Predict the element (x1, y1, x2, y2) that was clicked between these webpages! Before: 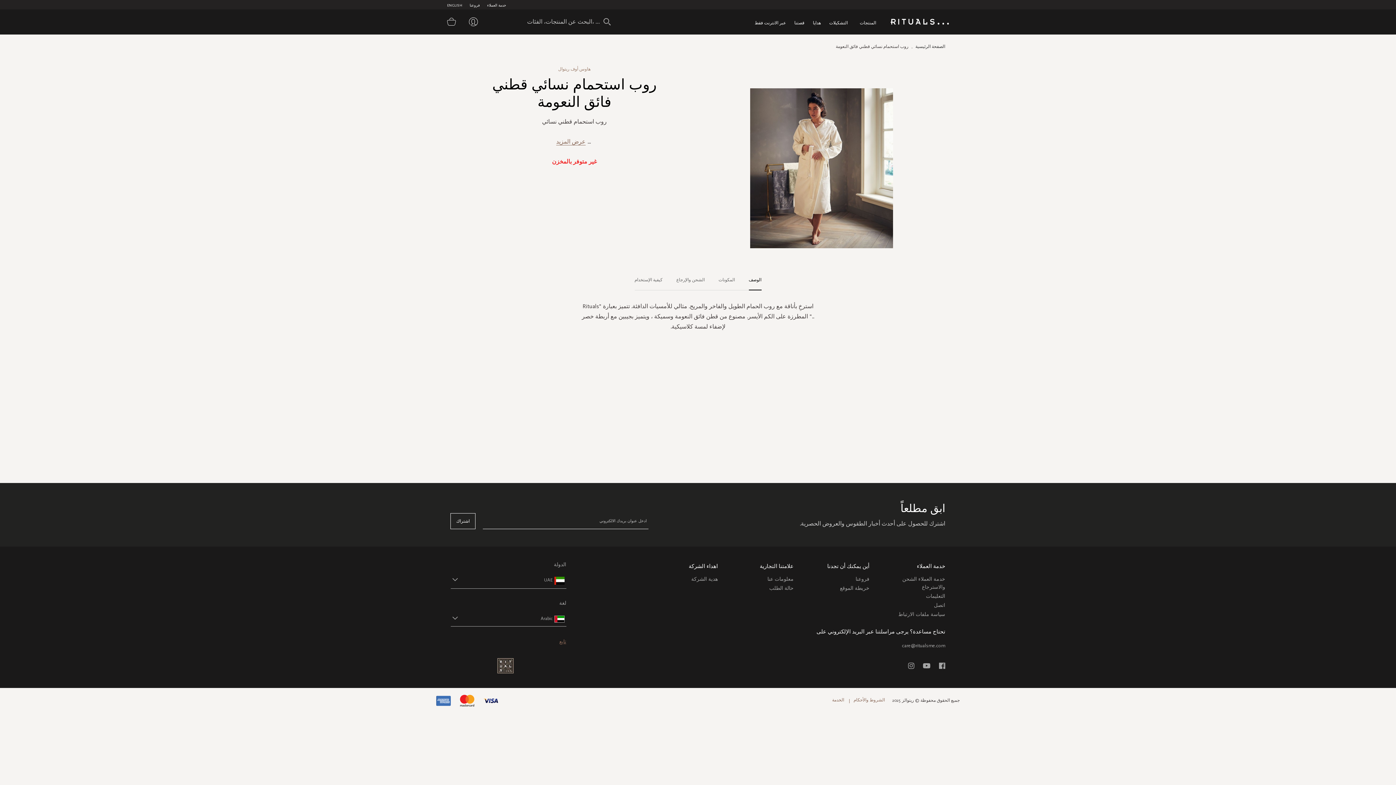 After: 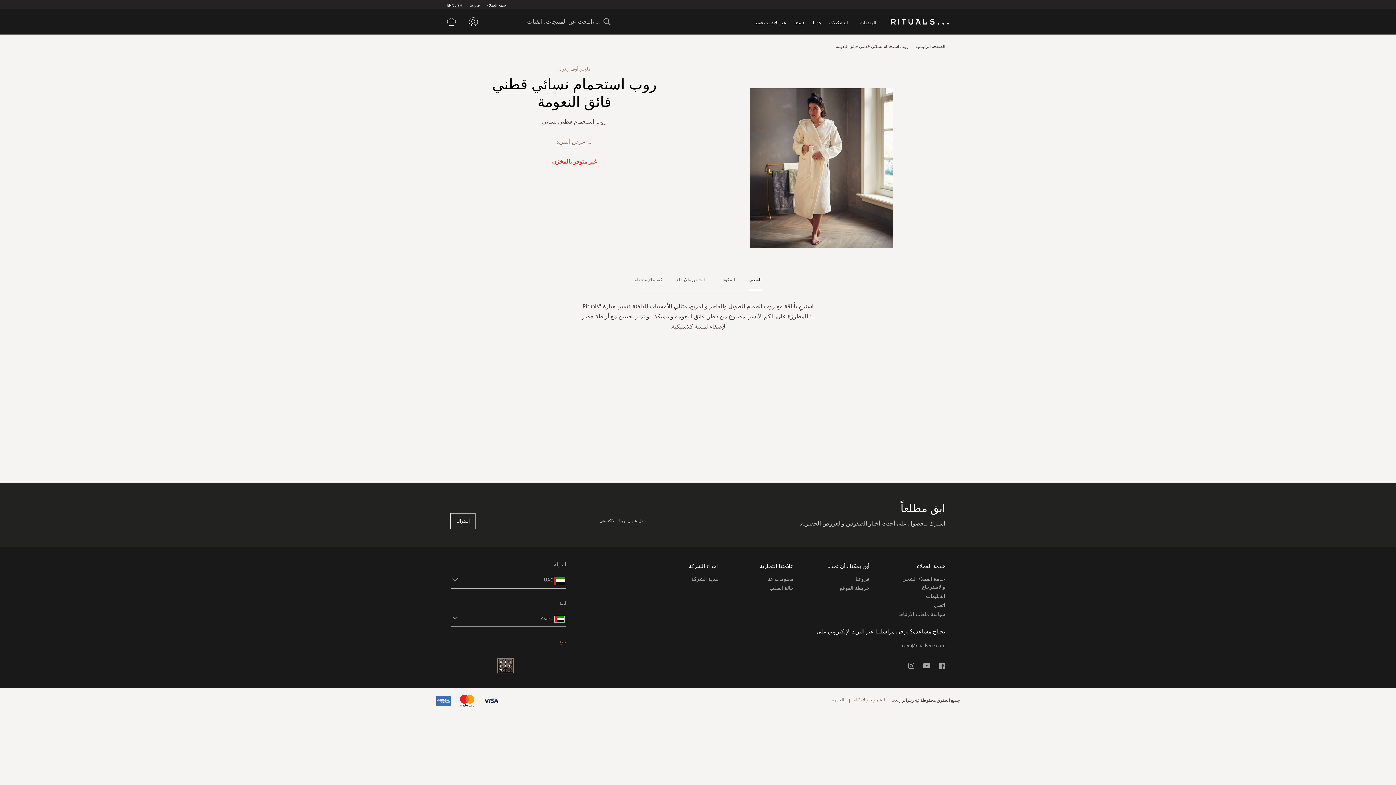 Action: bbox: (939, 749, 945, 757)